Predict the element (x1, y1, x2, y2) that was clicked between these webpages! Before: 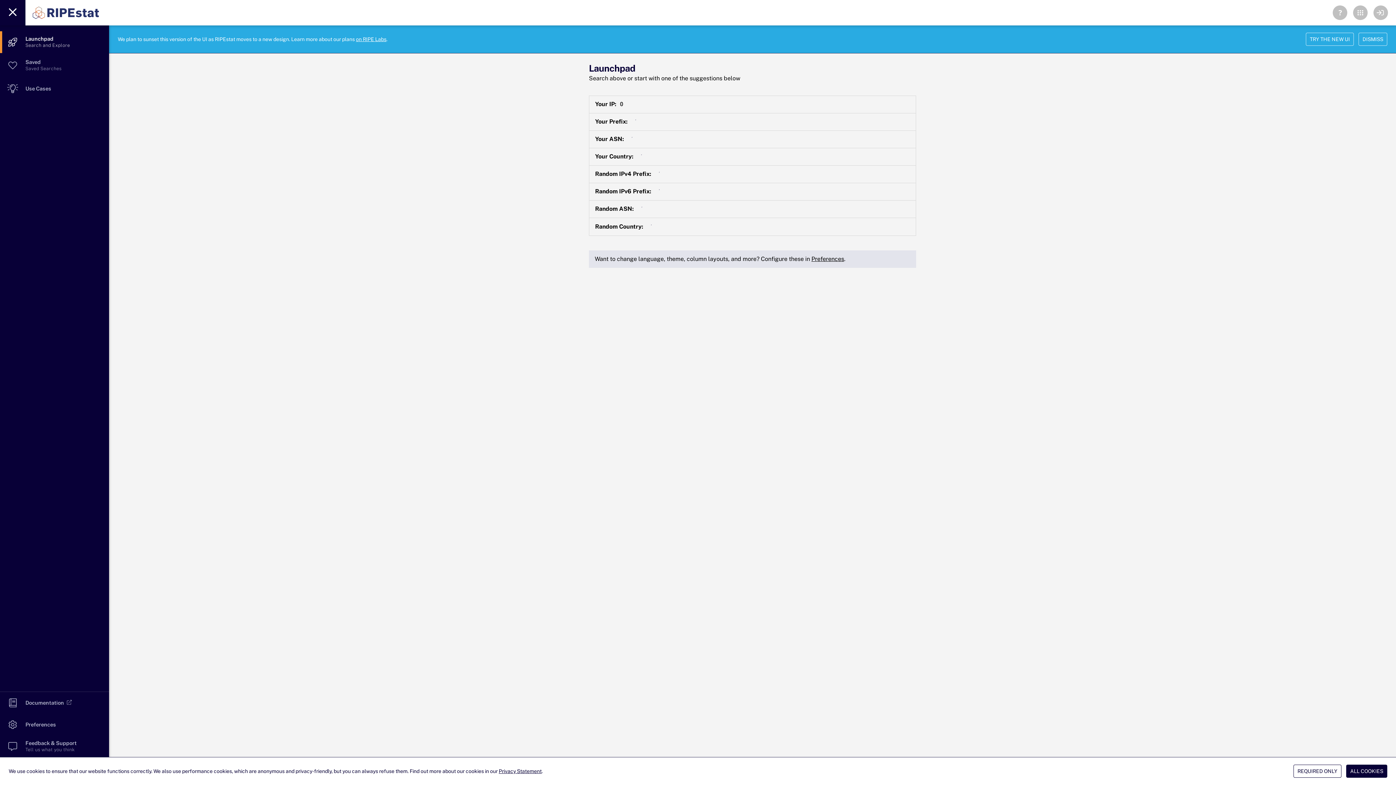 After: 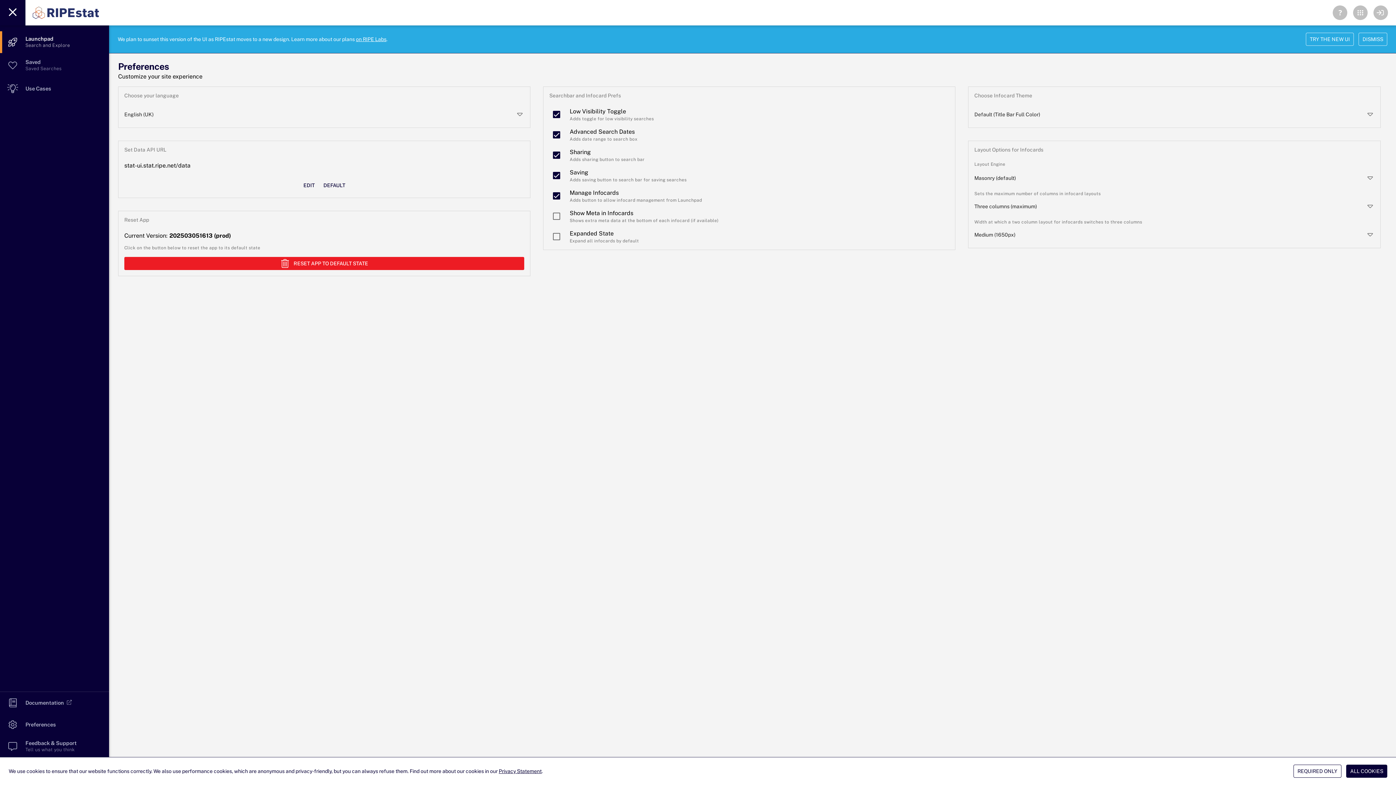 Action: label: Preferences bbox: (811, 255, 844, 262)